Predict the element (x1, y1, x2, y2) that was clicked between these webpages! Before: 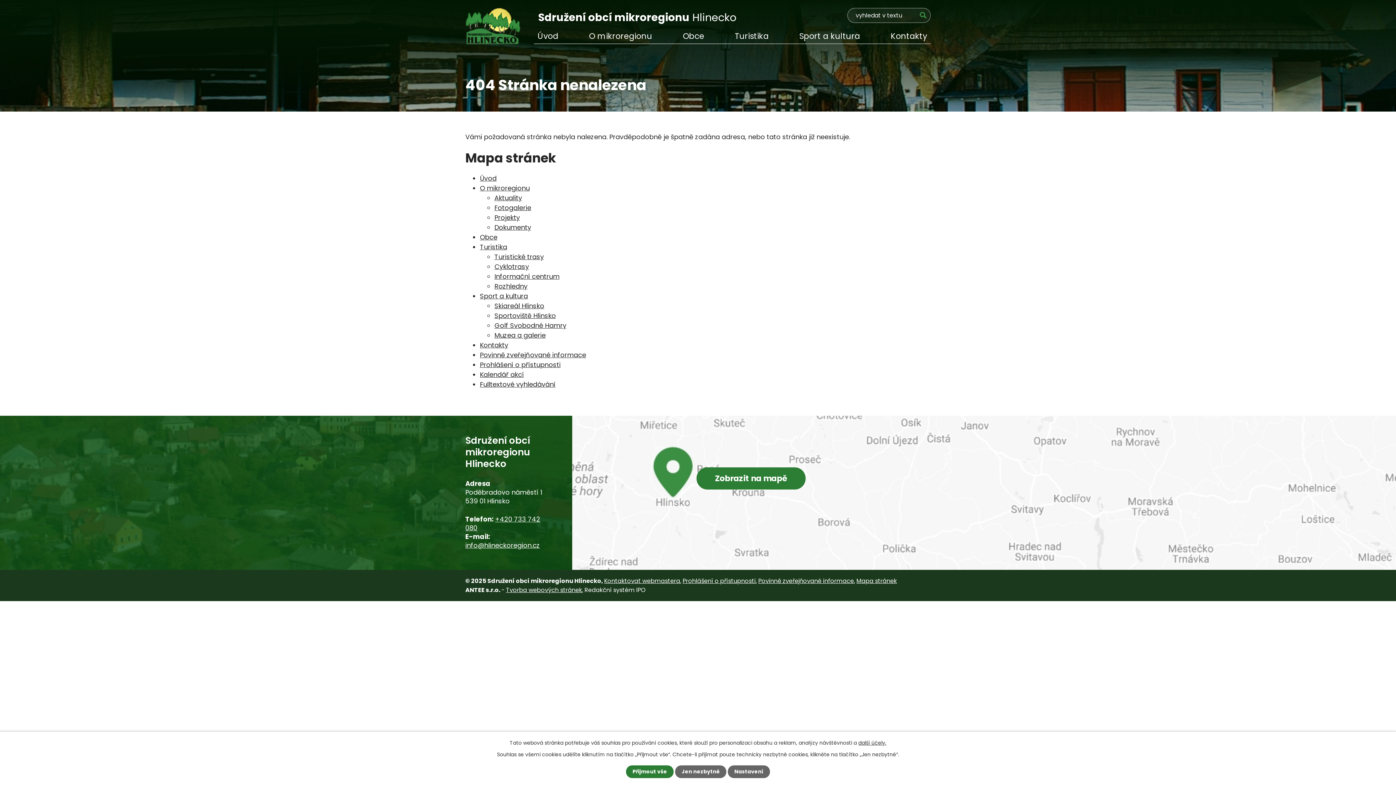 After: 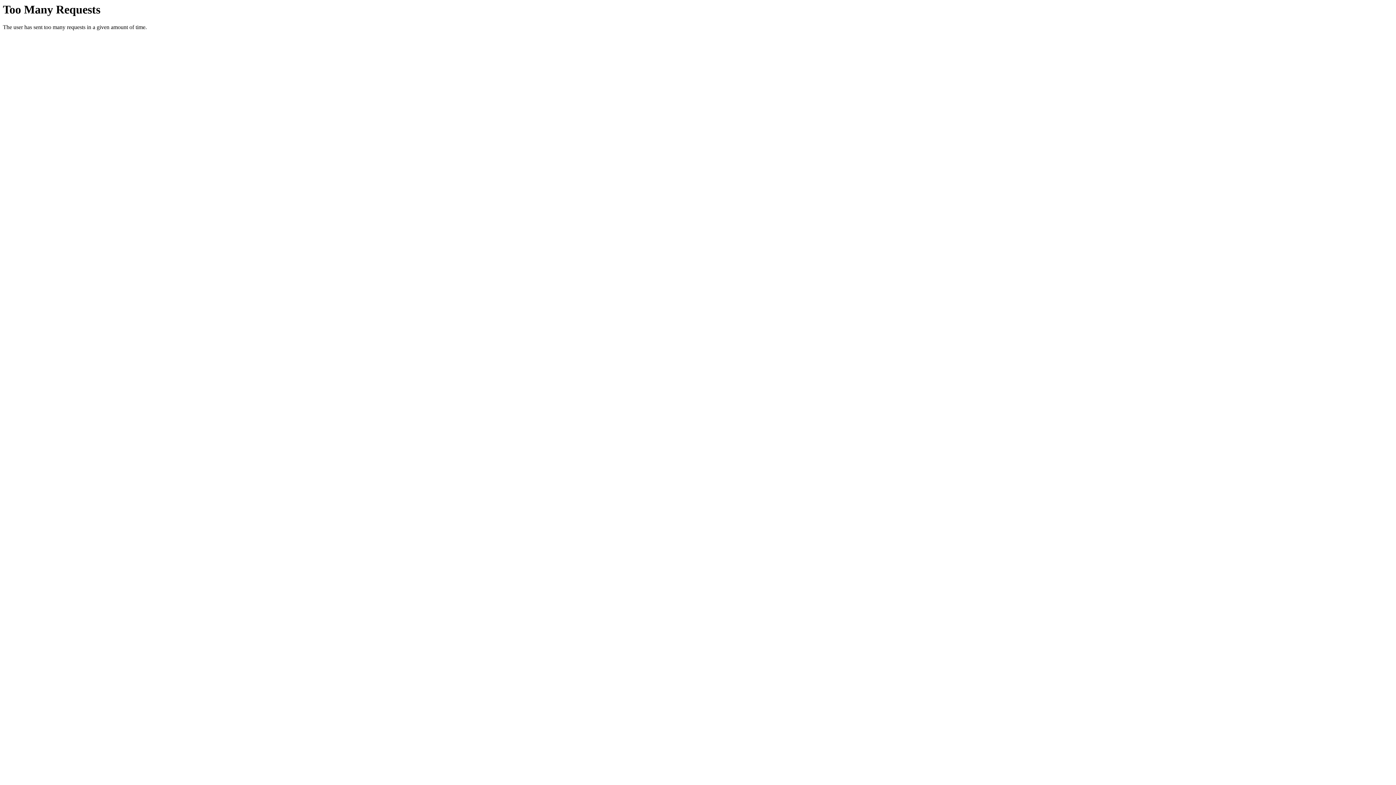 Action: label: Sportoviště Hlinsko bbox: (494, 311, 556, 320)